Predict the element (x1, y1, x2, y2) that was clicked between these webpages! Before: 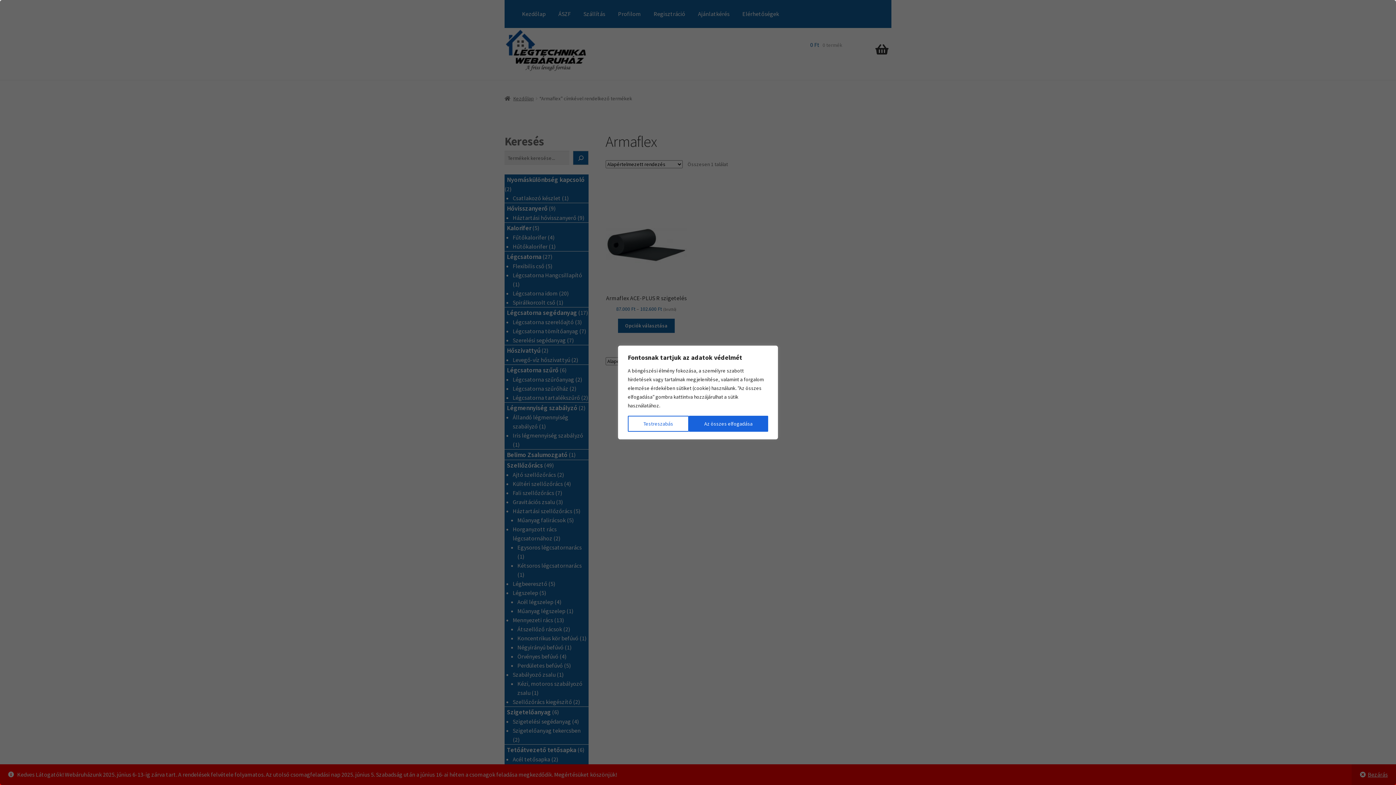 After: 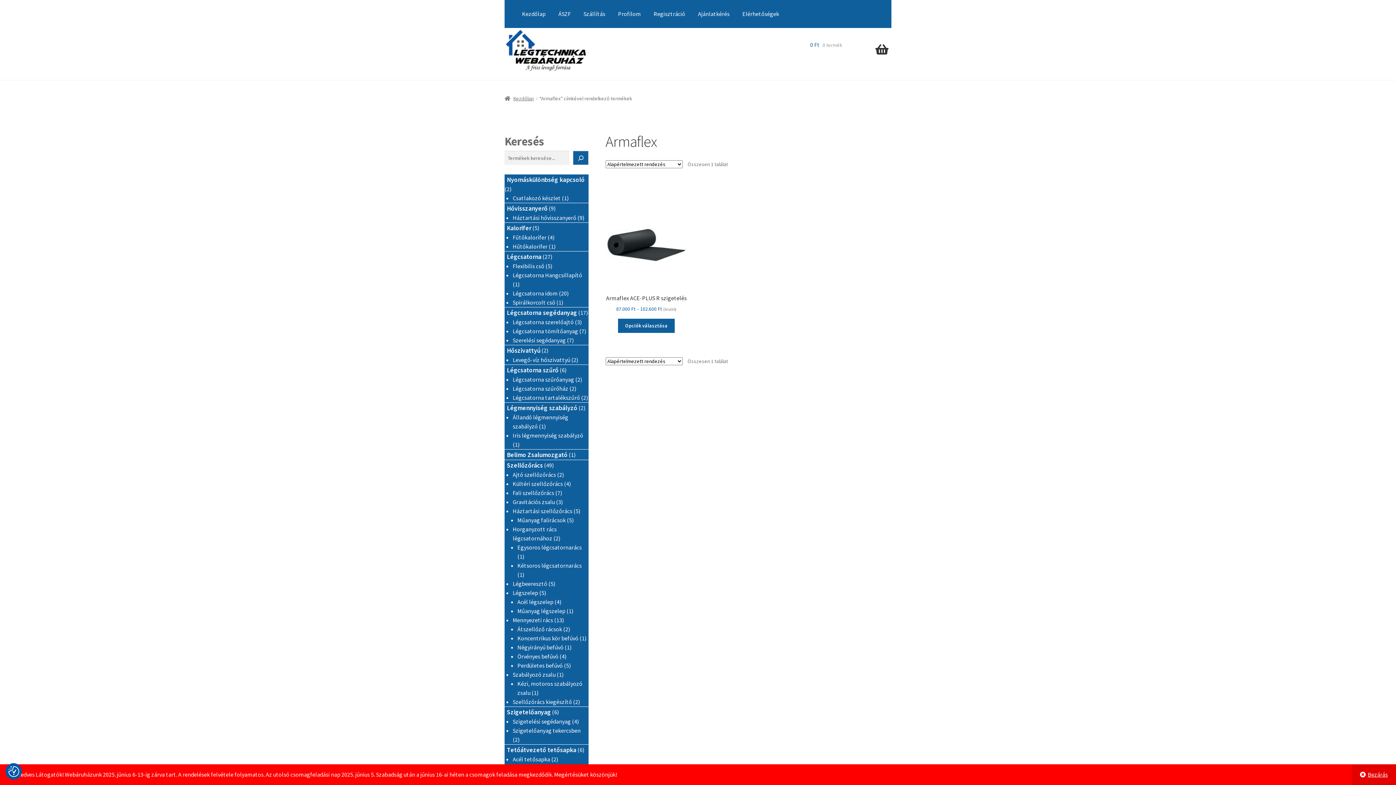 Action: label: Az összes elfogadása bbox: (688, 416, 768, 432)